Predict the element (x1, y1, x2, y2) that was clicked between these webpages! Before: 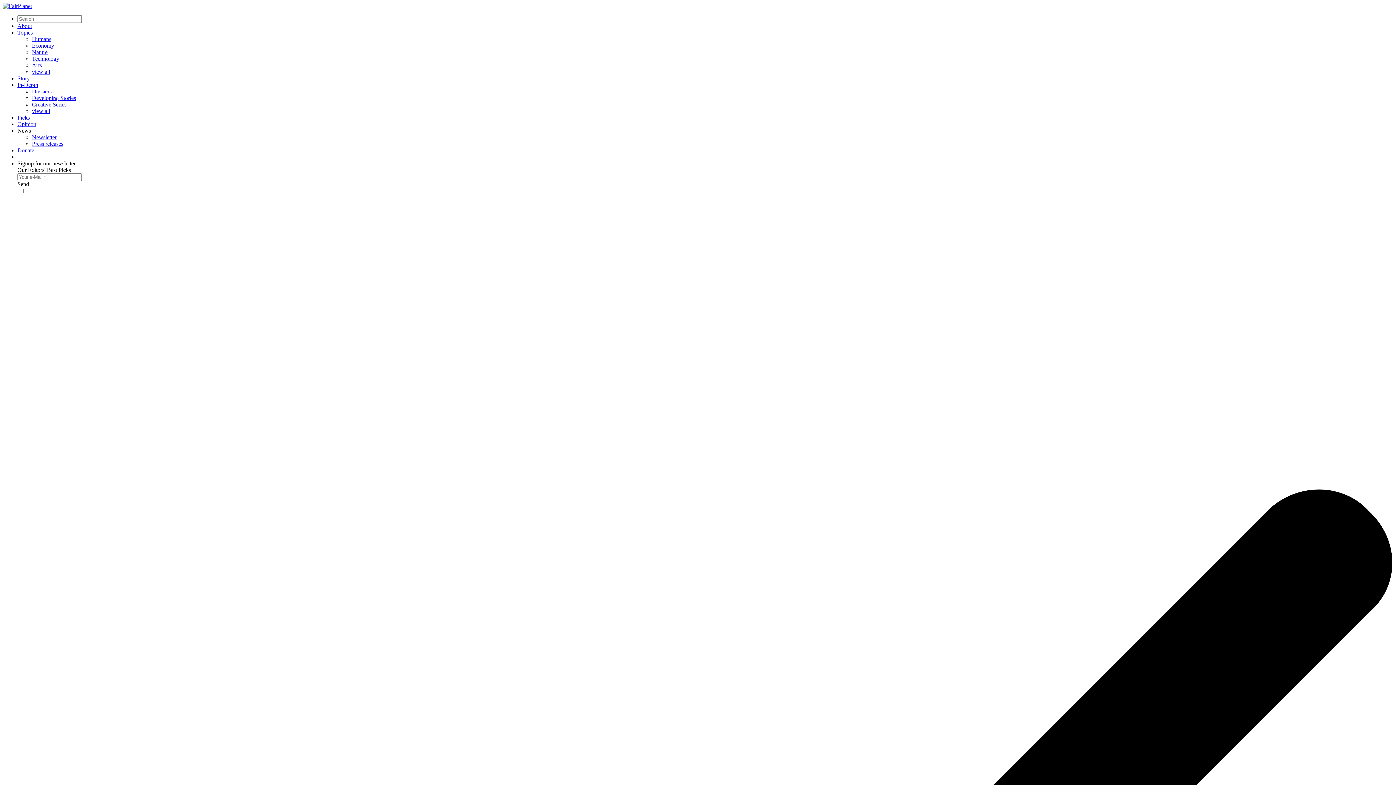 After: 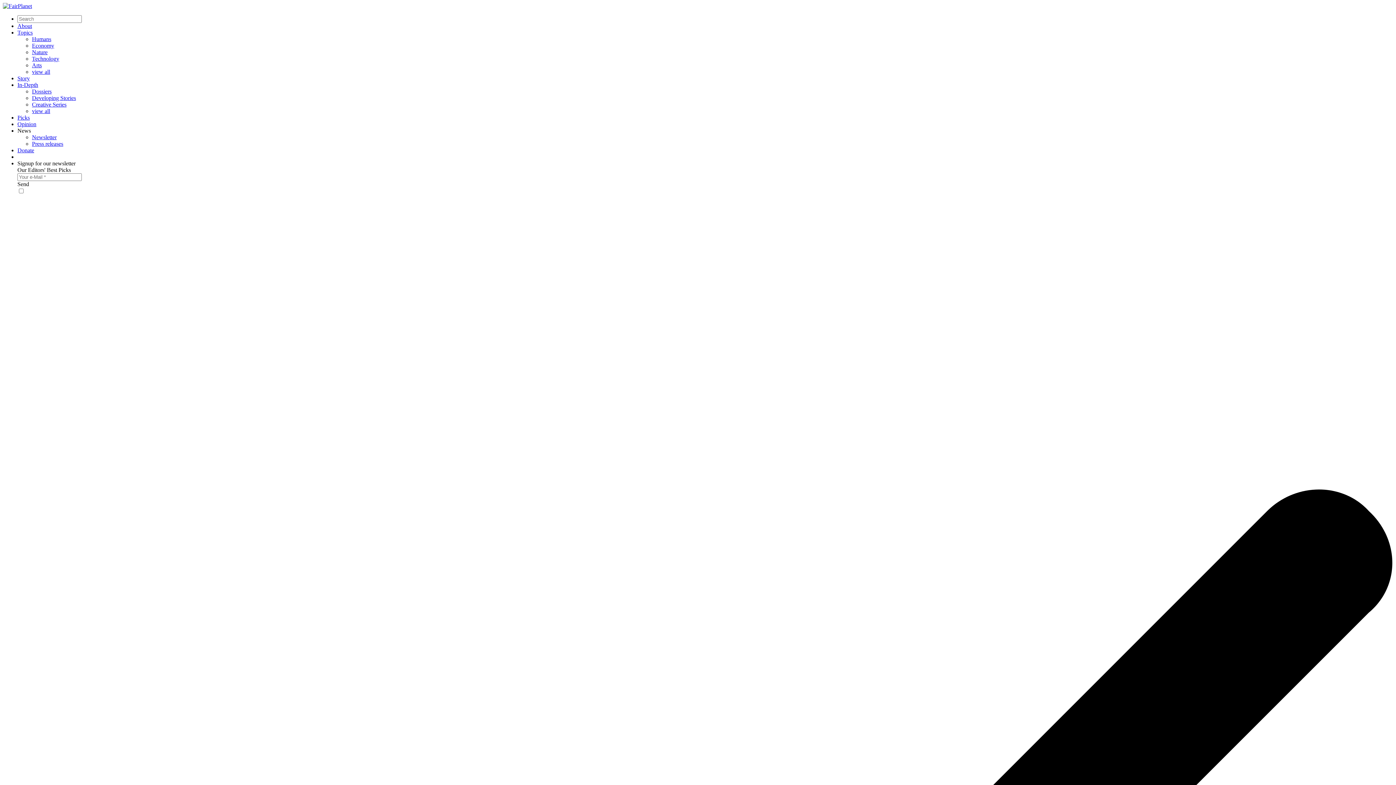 Action: label: Topics bbox: (17, 29, 32, 35)